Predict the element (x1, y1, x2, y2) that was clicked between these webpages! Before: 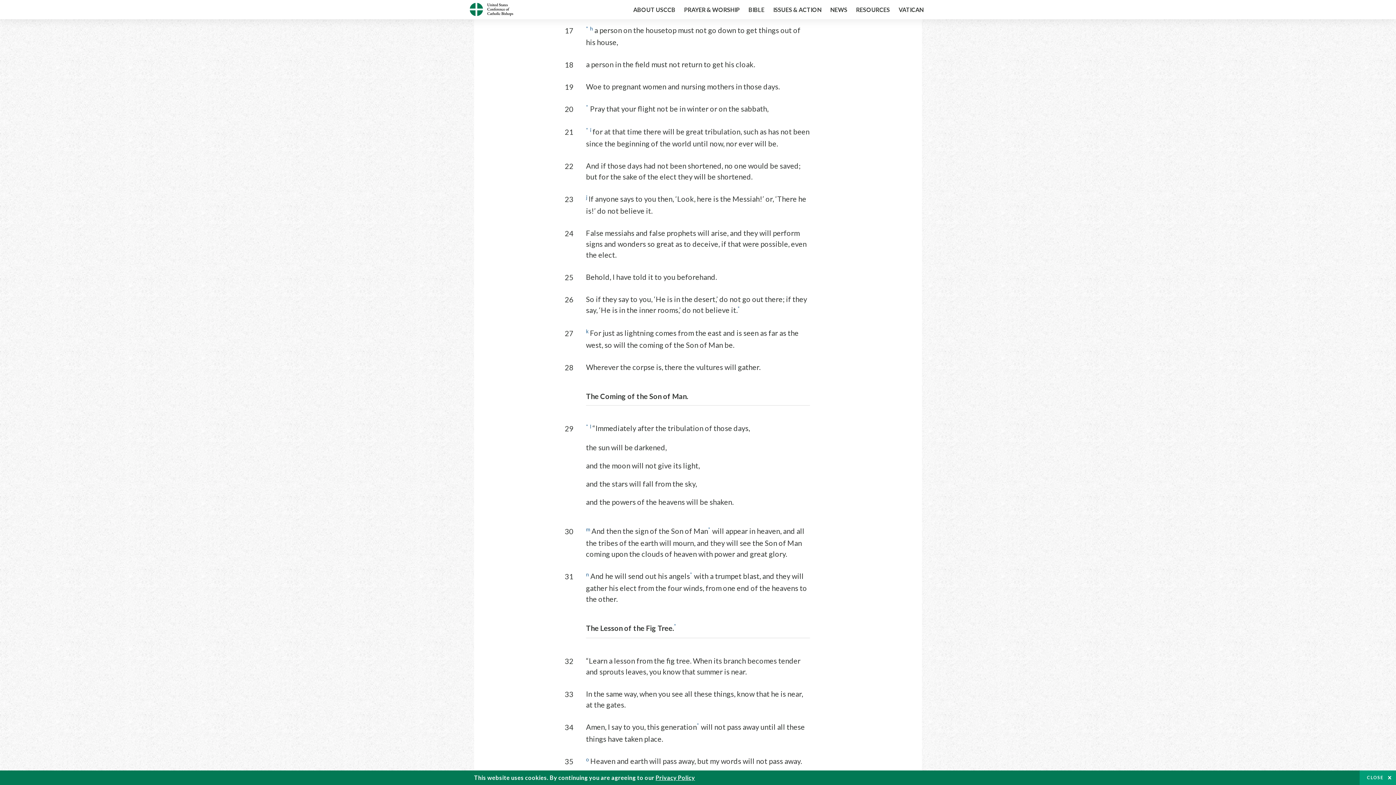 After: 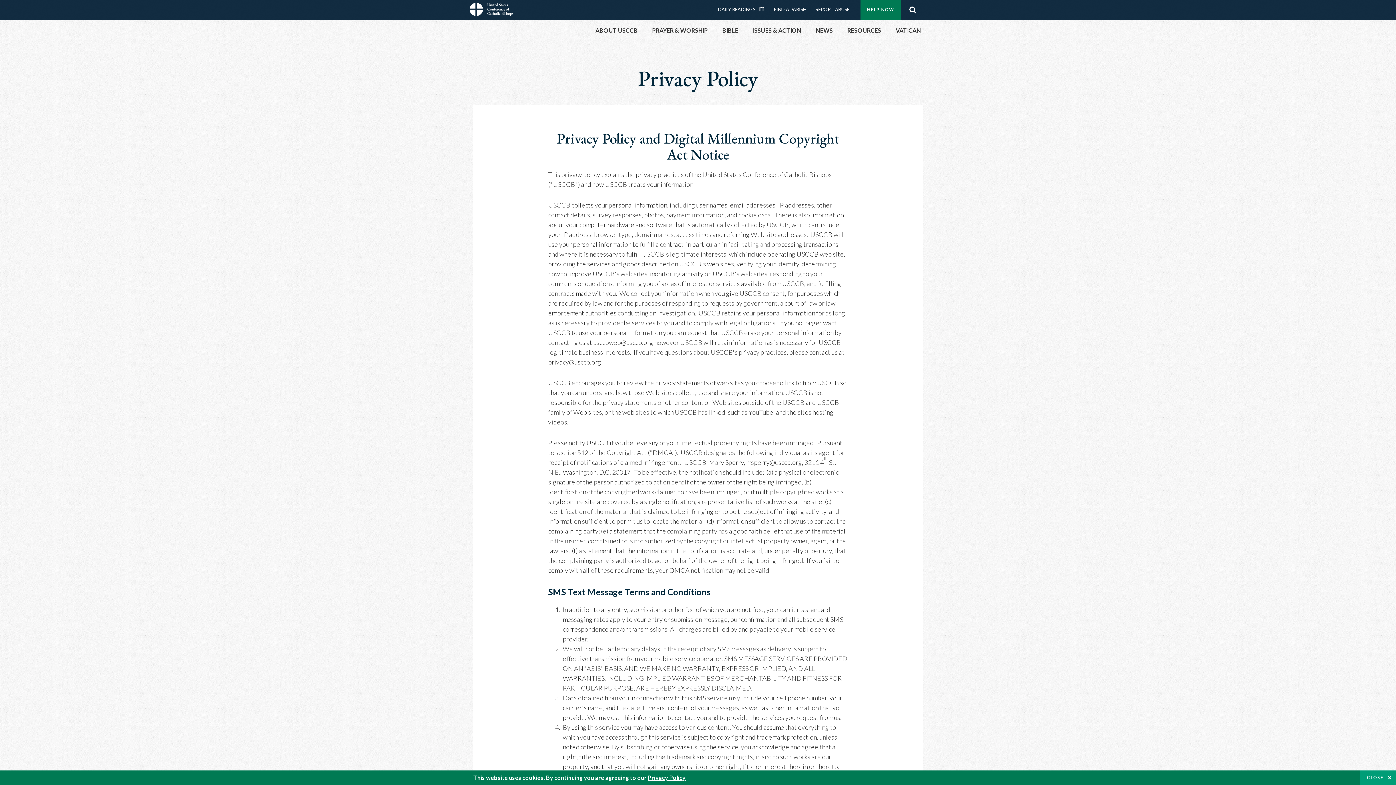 Action: bbox: (655, 774, 695, 781) label: Privacy Policy